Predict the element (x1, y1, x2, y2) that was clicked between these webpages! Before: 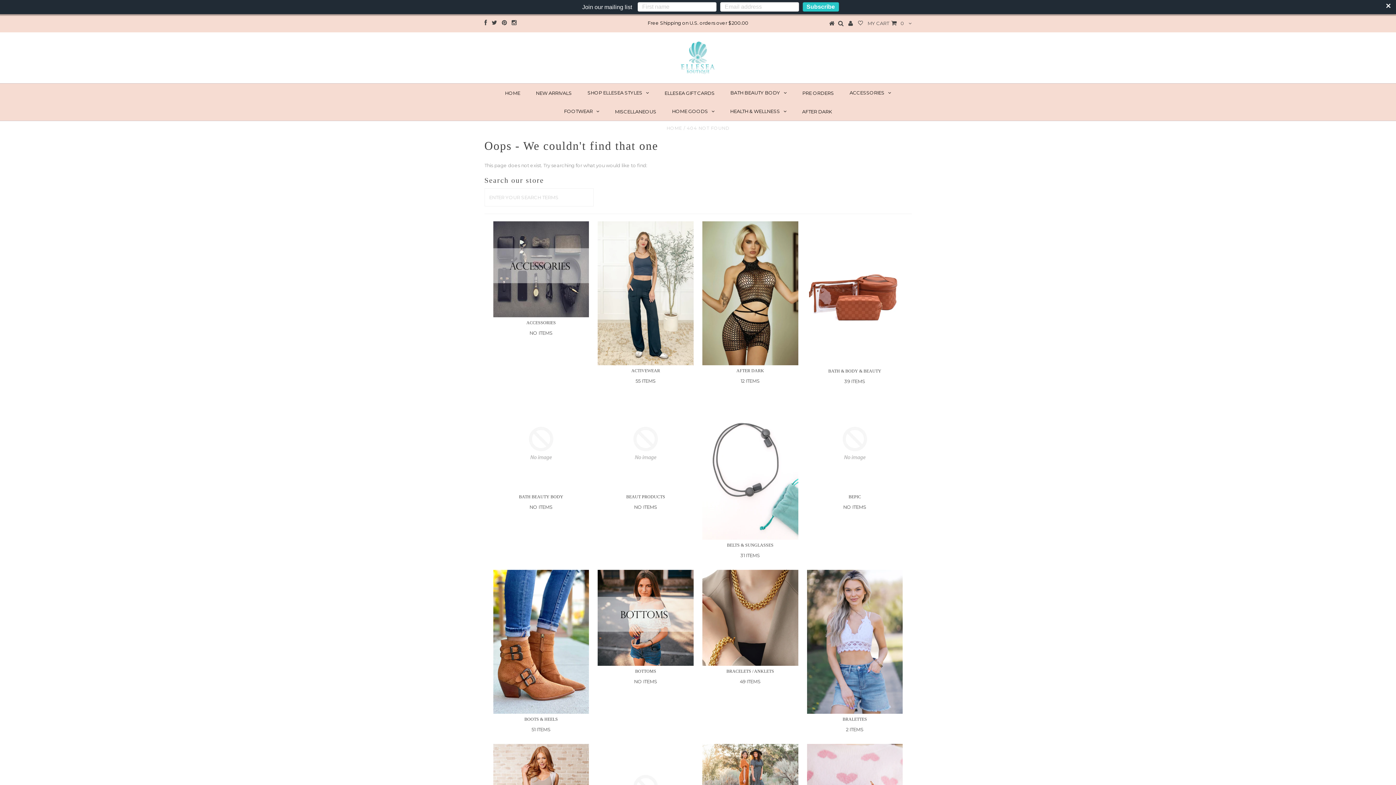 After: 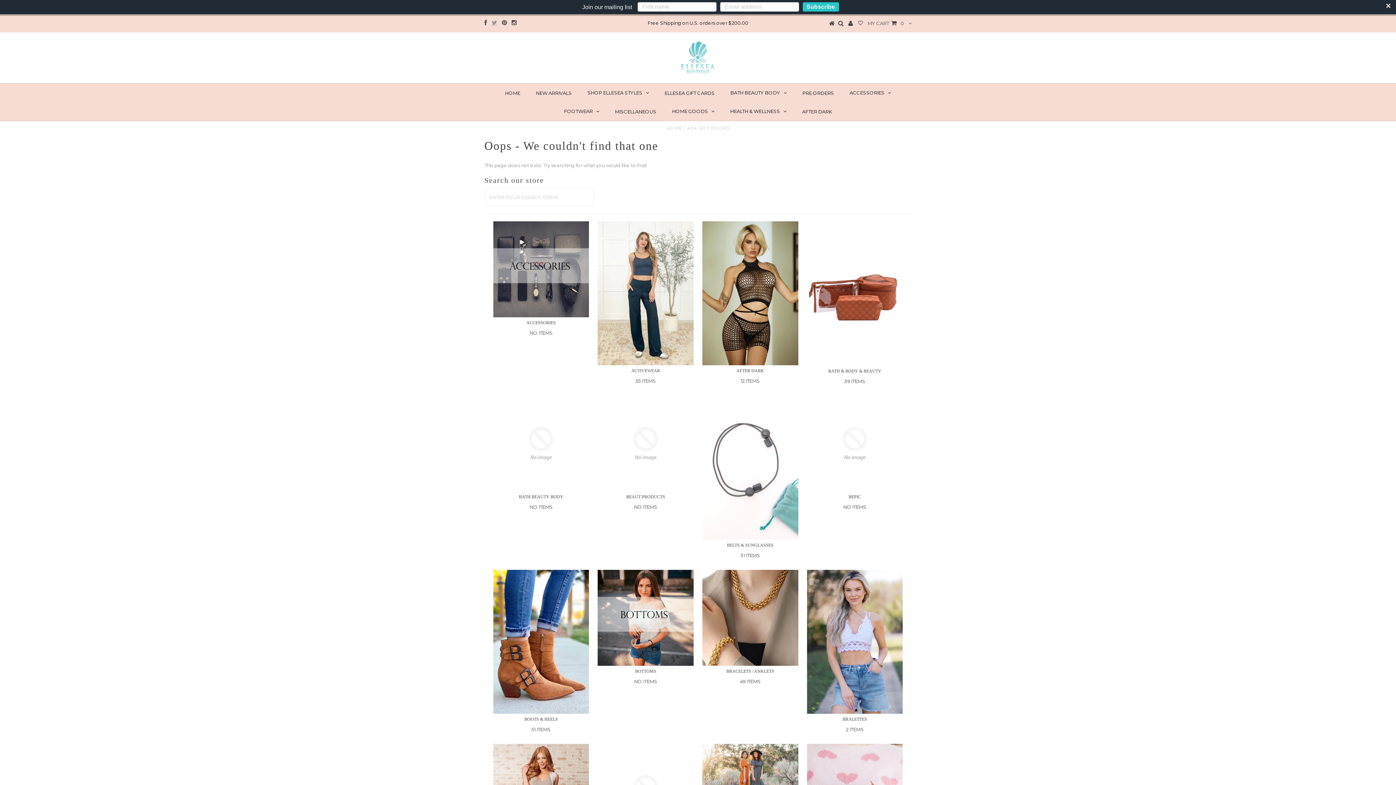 Action: bbox: (491, 20, 497, 25)